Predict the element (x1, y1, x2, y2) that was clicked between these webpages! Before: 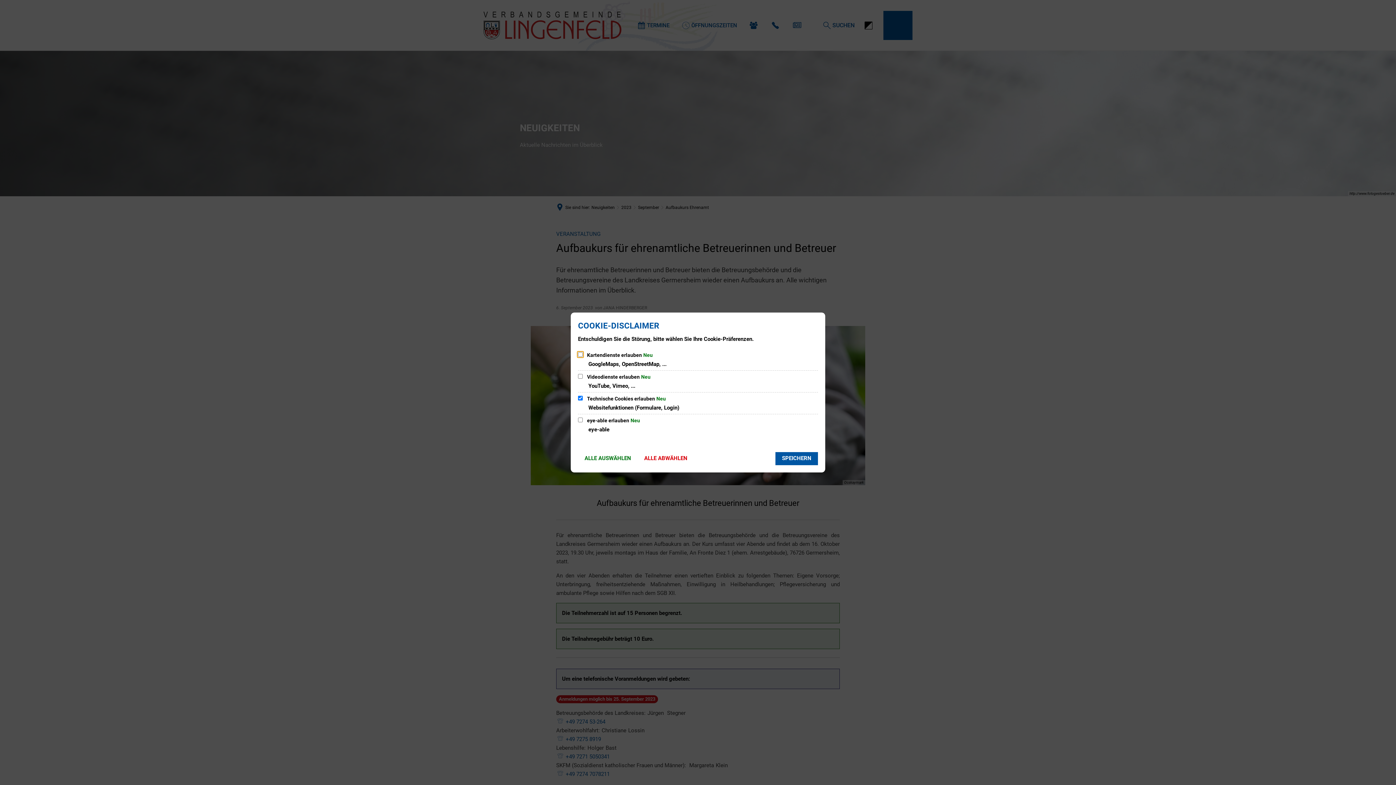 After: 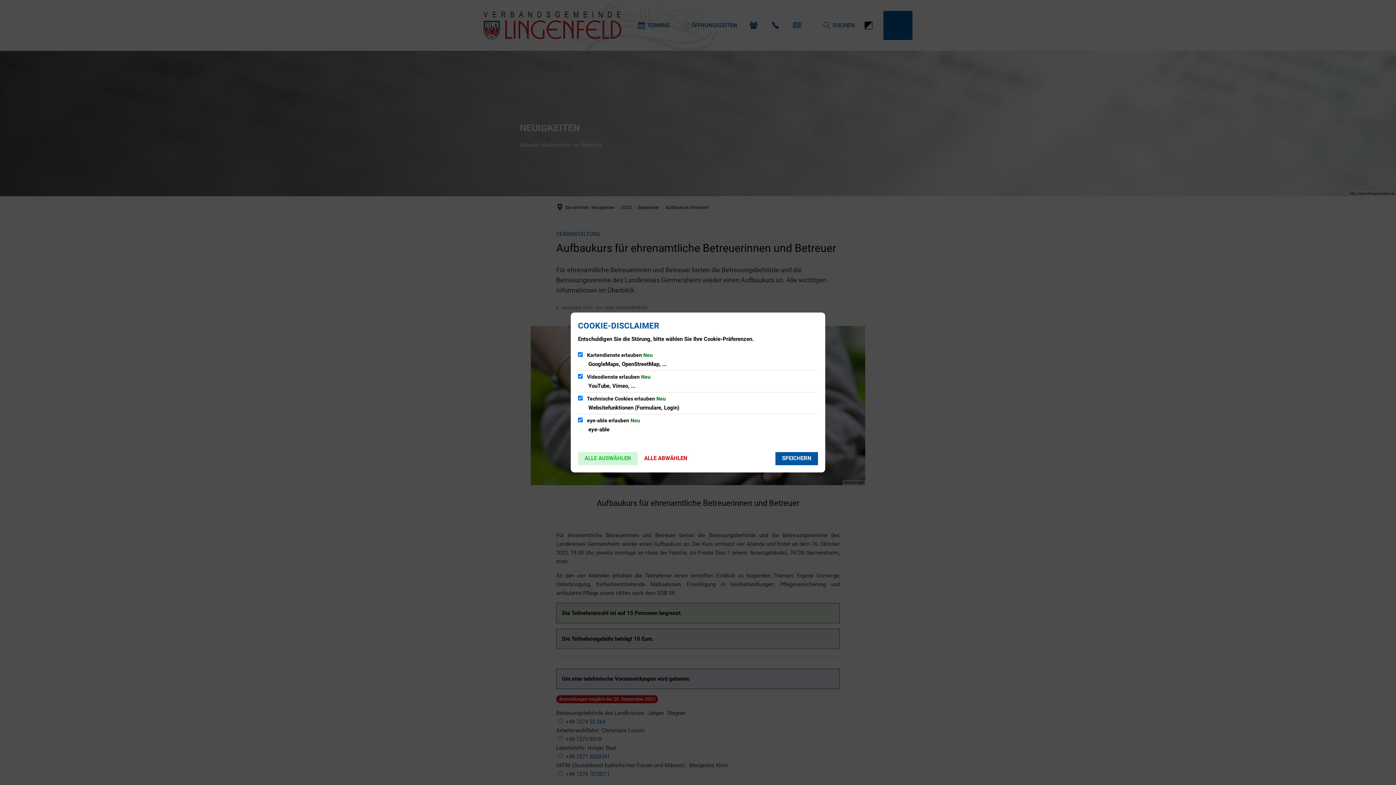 Action: label: ALLE AUSWÄHLEN bbox: (578, 452, 637, 465)